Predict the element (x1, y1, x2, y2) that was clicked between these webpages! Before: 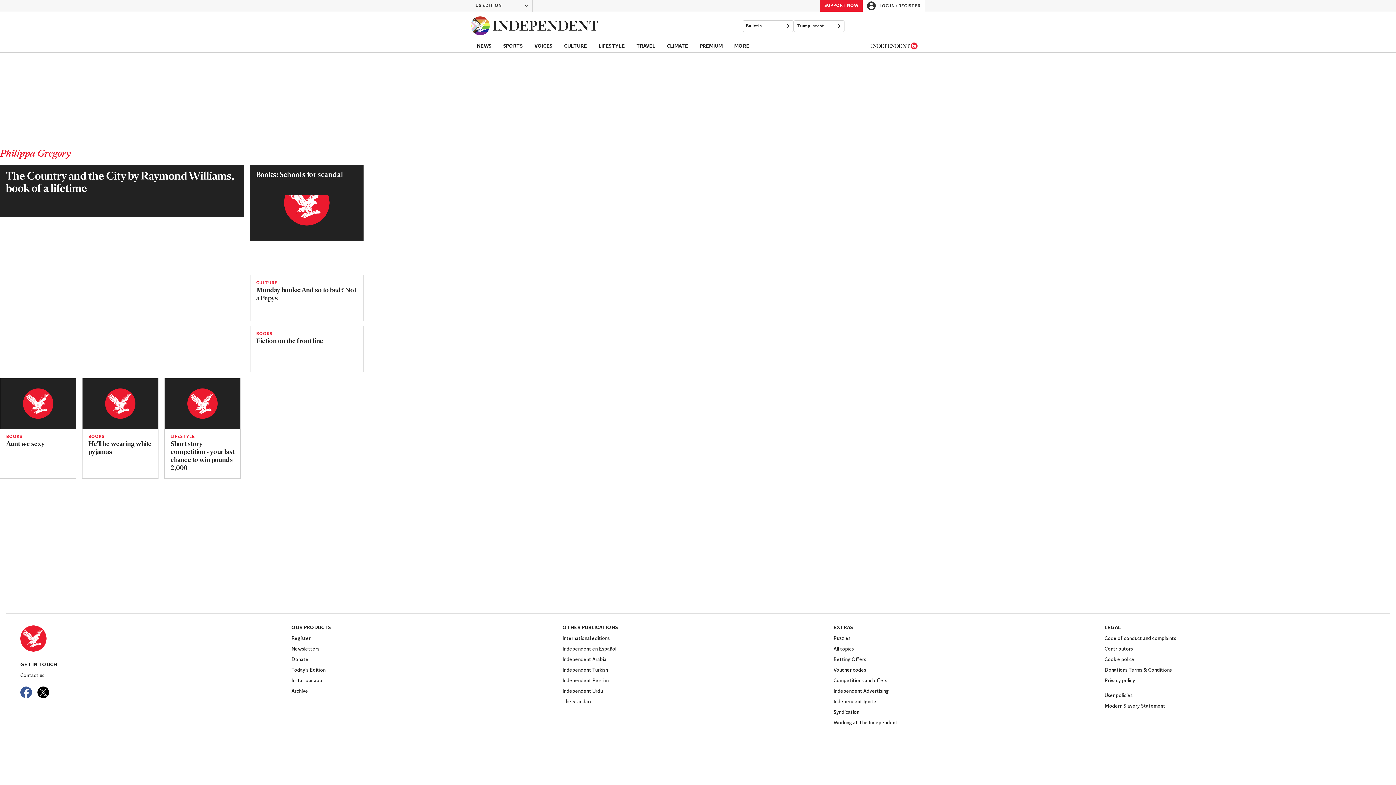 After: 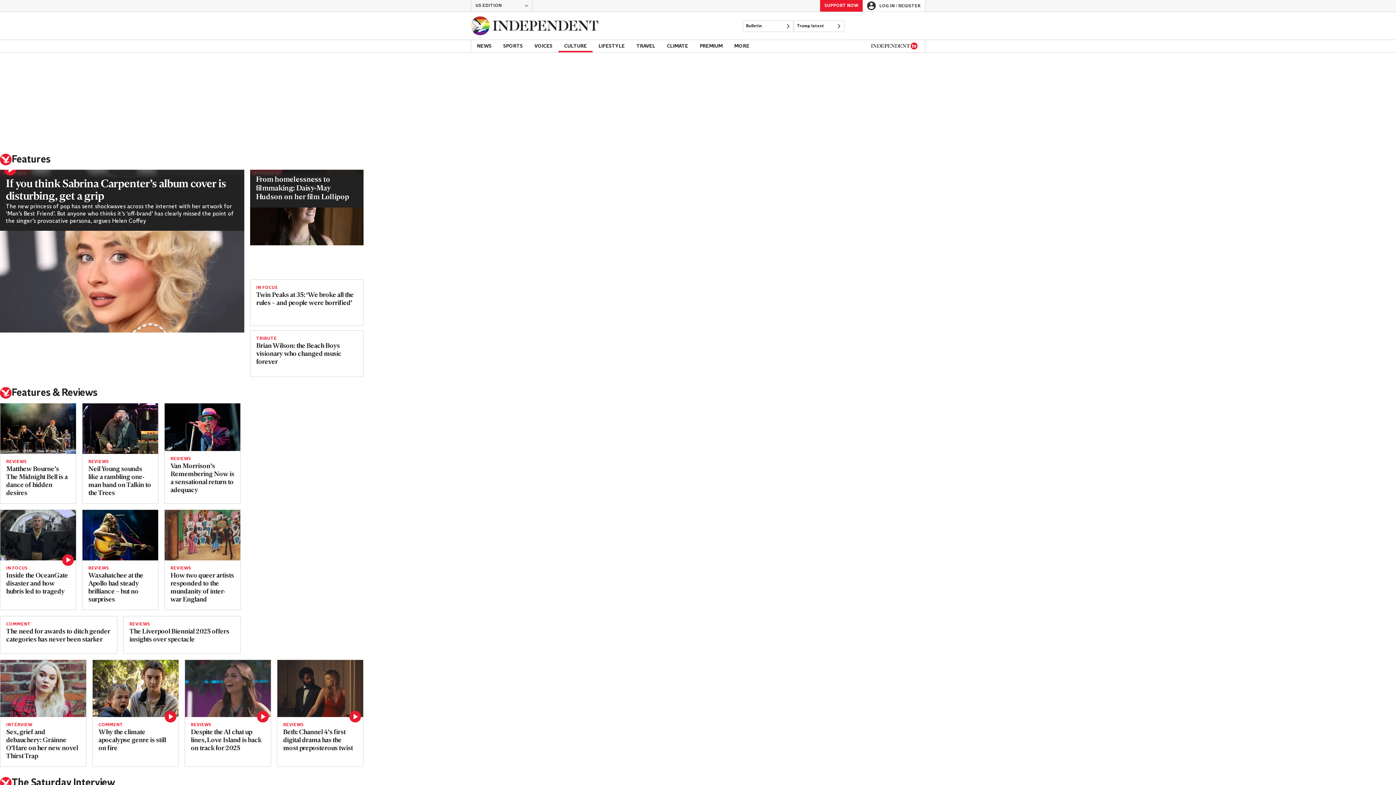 Action: label: CULTURE bbox: (256, 281, 357, 285)